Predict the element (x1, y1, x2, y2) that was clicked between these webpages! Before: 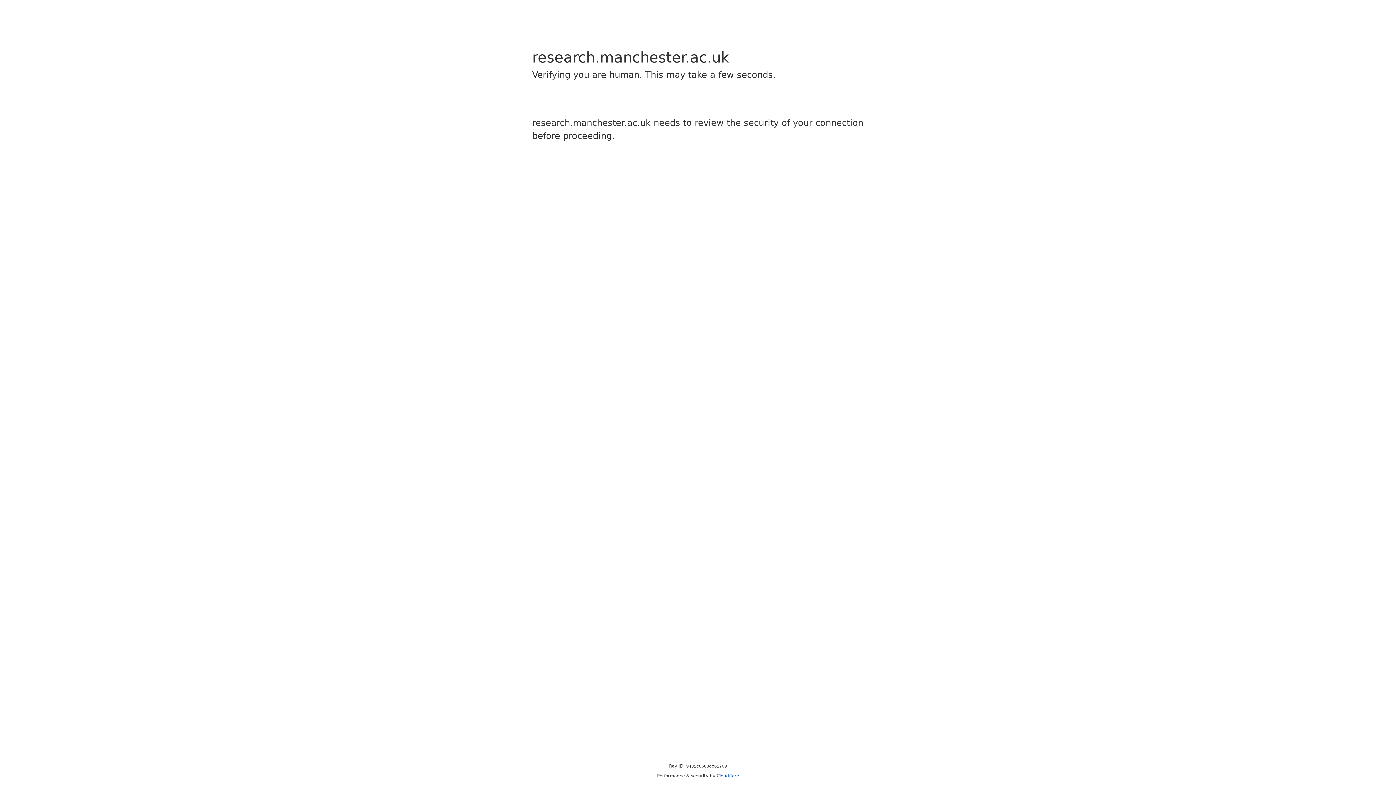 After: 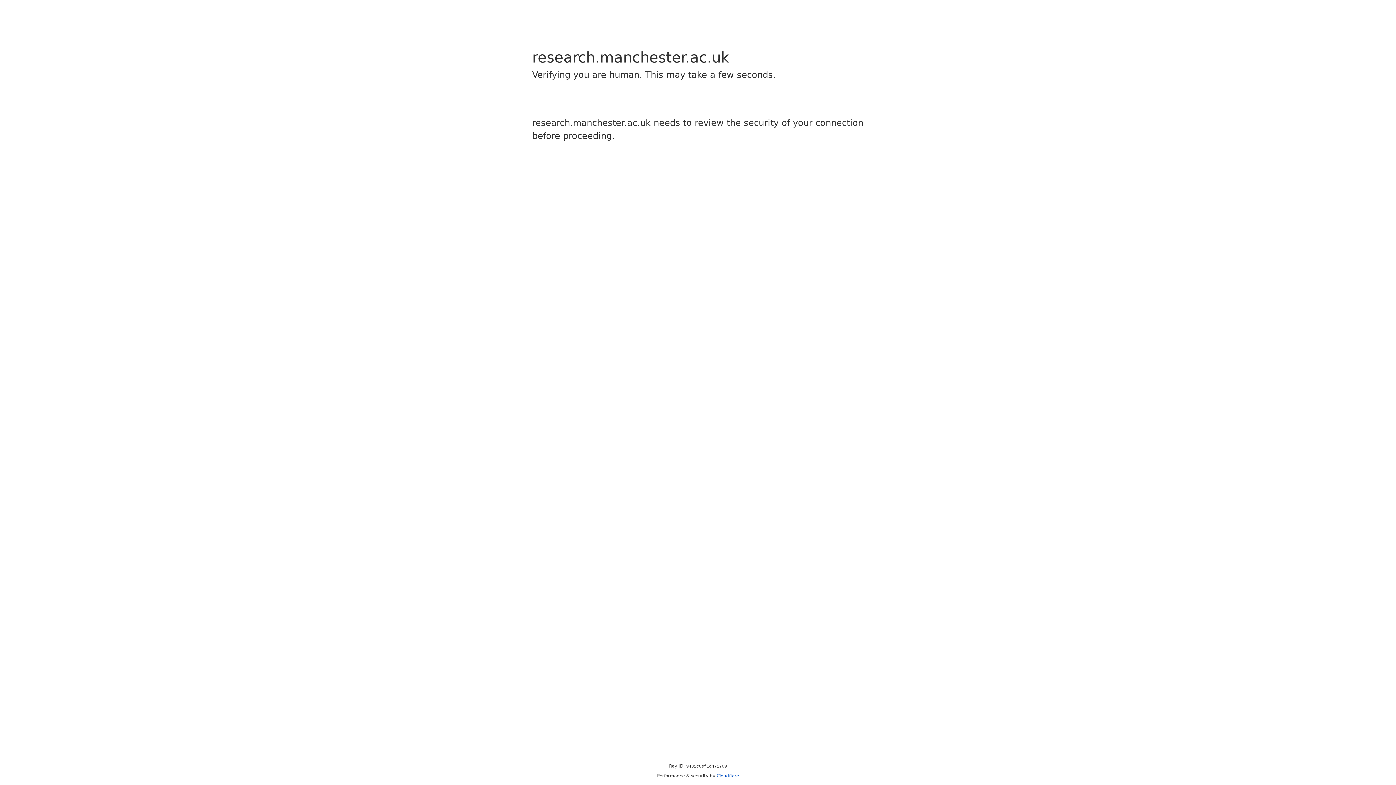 Action: label: Cloudflare bbox: (716, 773, 739, 778)